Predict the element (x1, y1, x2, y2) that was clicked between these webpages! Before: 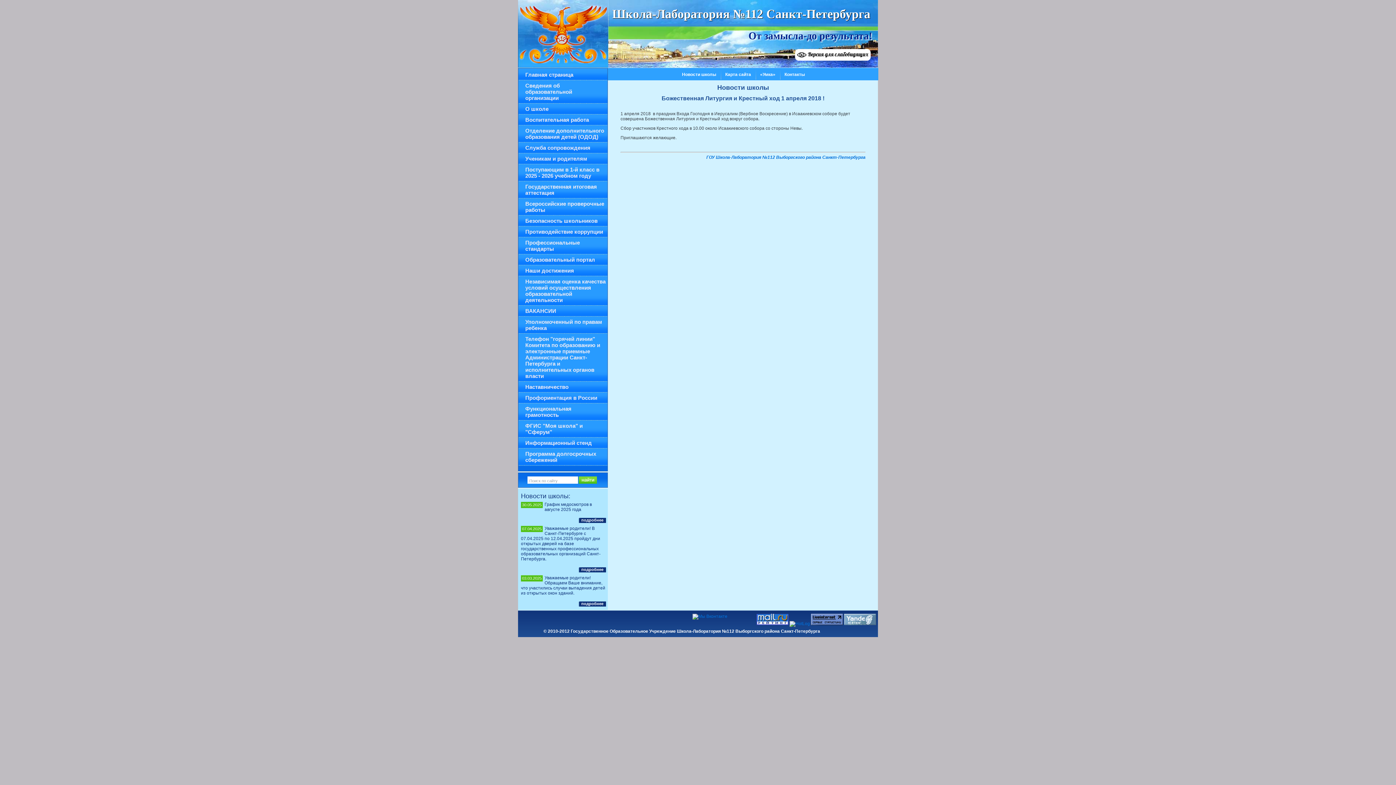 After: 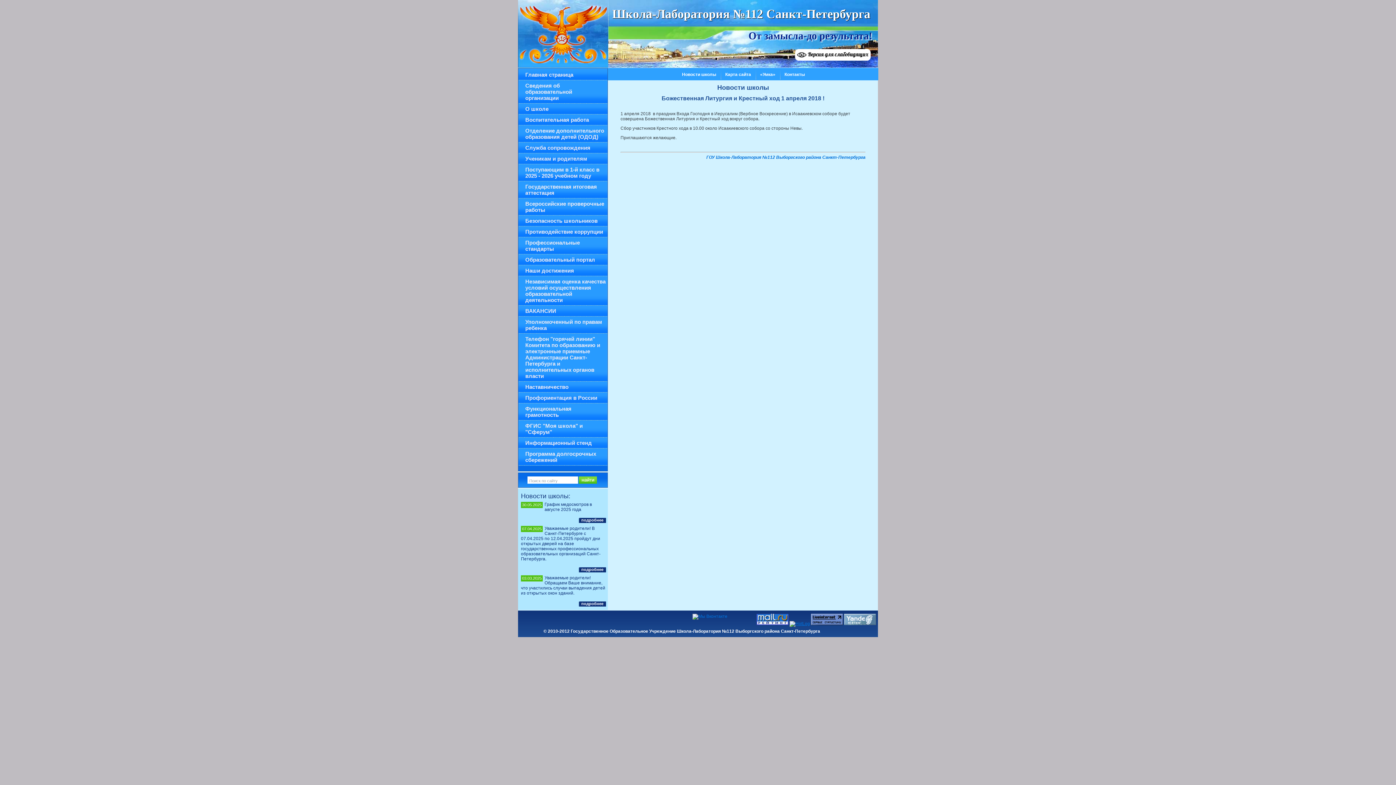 Action: bbox: (789, 621, 810, 626)